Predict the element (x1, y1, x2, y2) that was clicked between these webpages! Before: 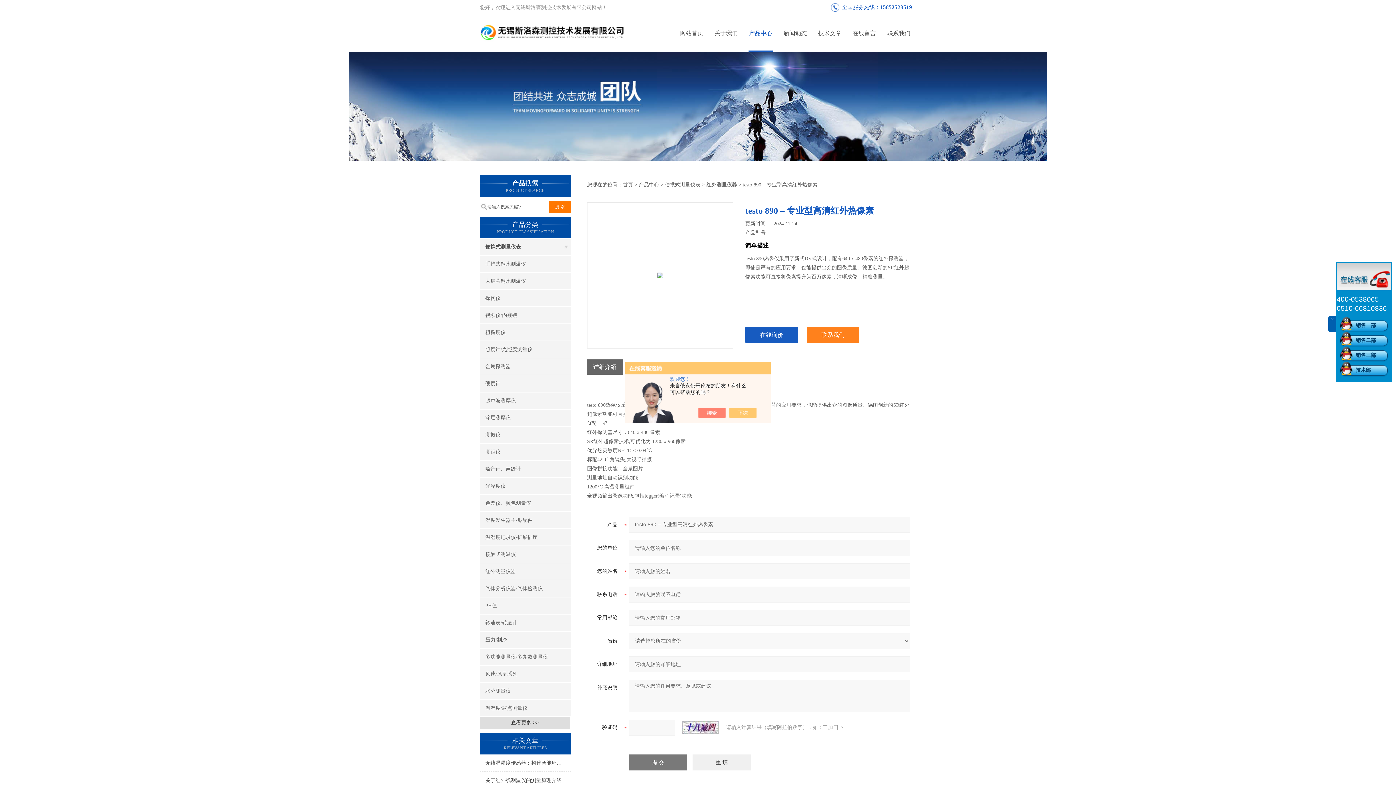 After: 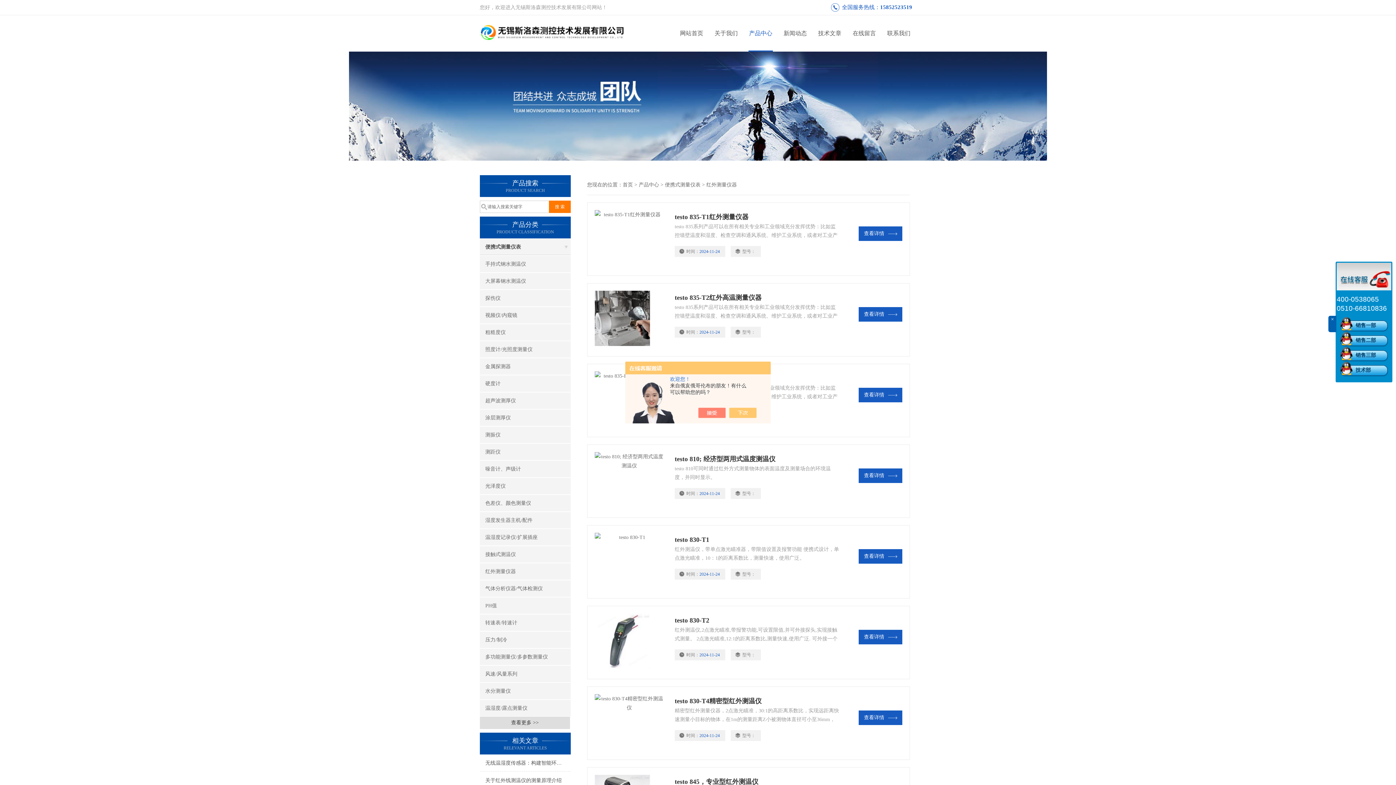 Action: label: 红外测量仪器 bbox: (706, 182, 737, 187)